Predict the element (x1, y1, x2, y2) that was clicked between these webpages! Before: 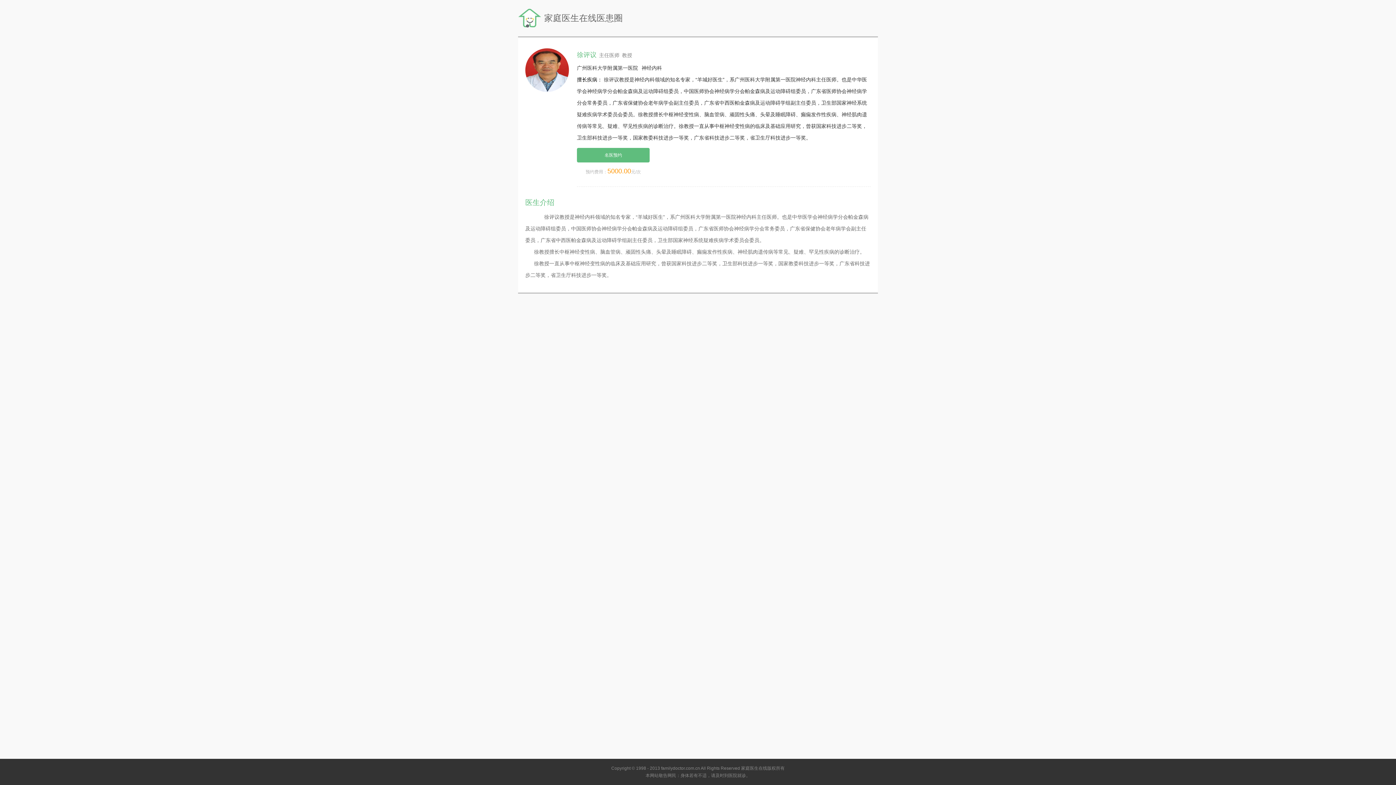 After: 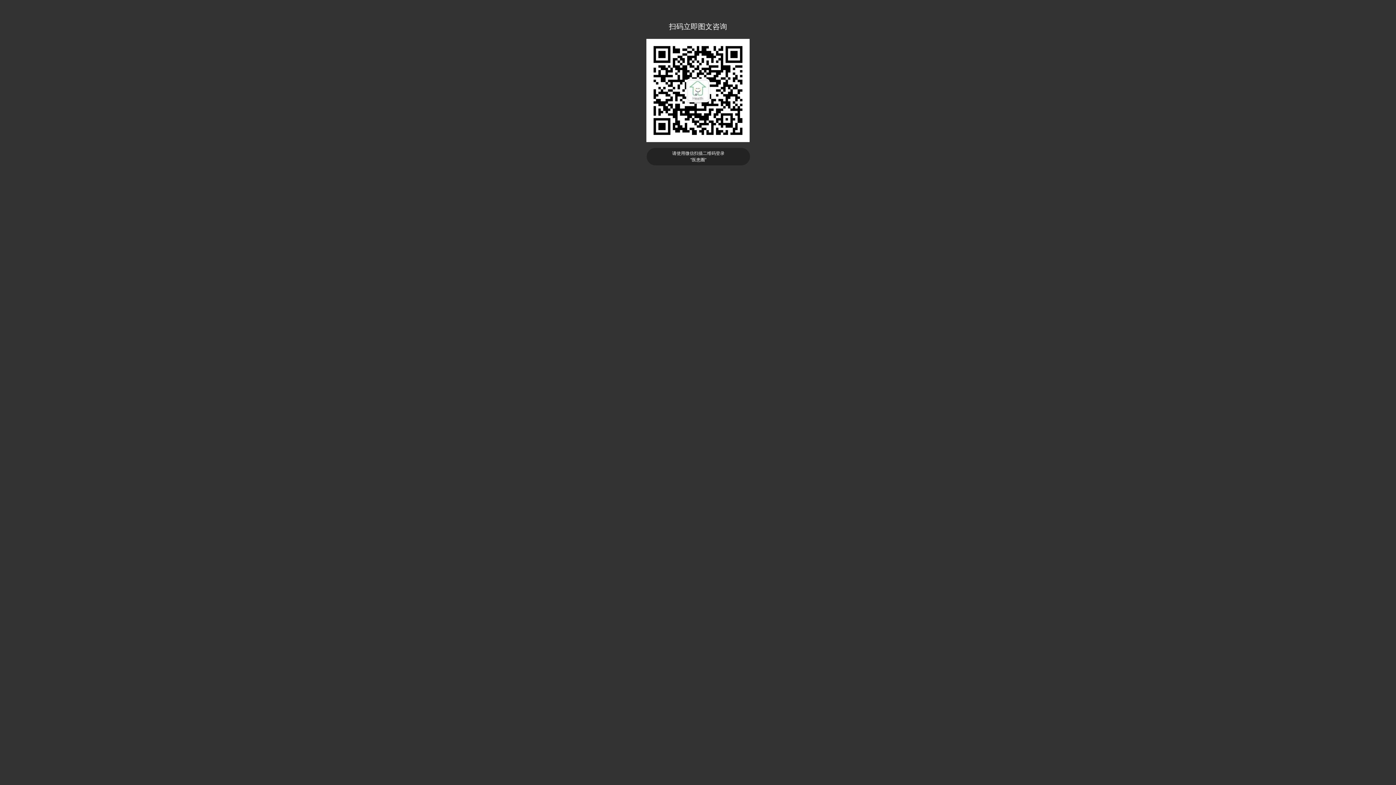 Action: bbox: (577, 148, 649, 162) label: 名医预约